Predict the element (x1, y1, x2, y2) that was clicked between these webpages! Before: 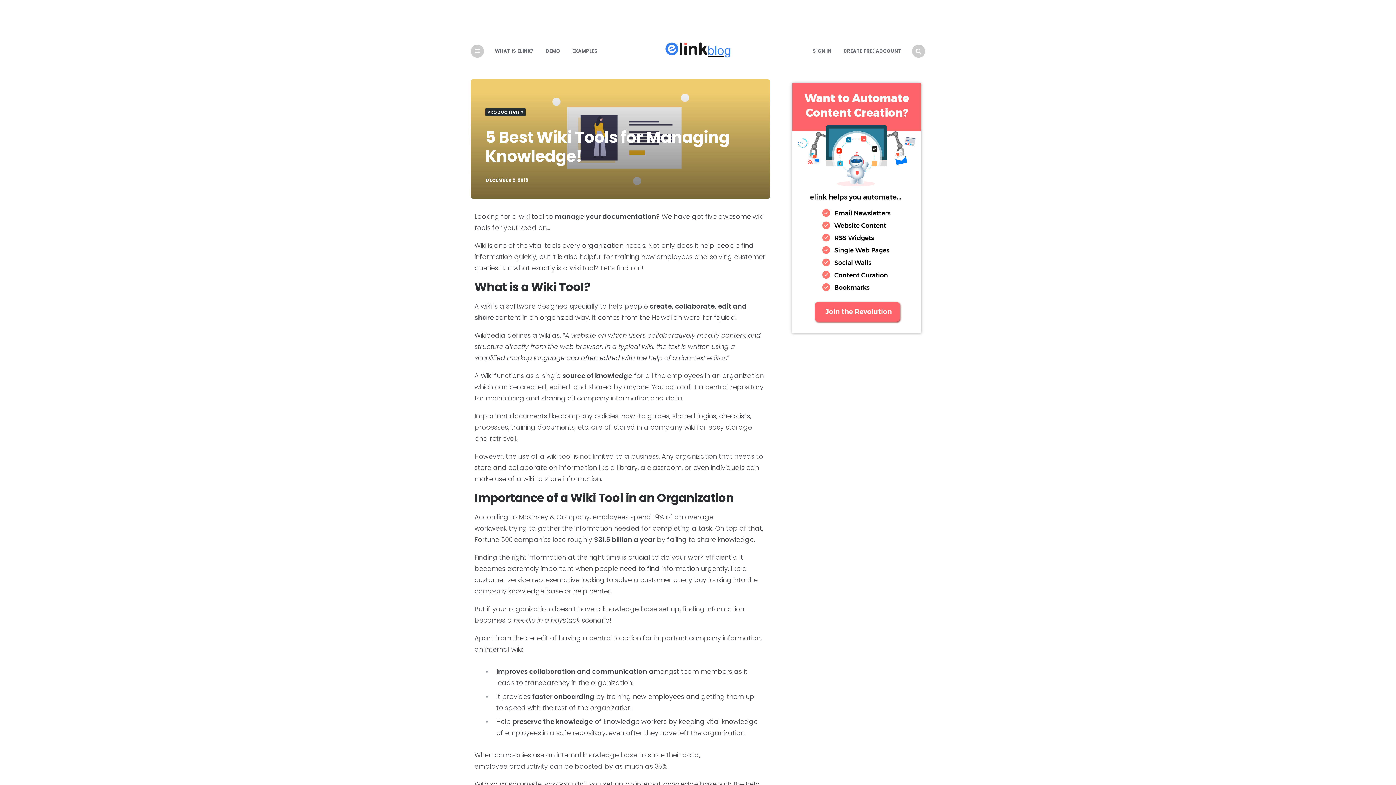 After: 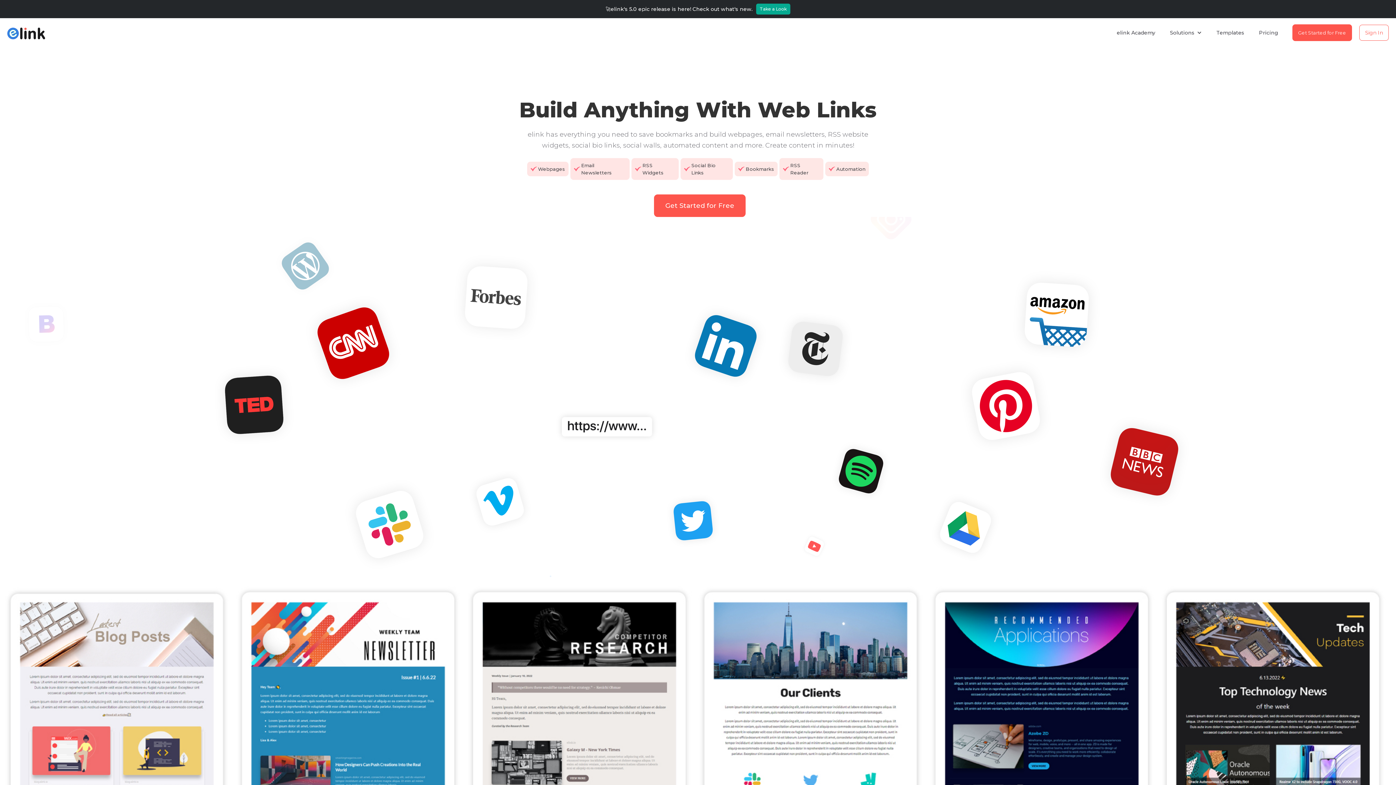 Action: label: WHAT IS ELINK? bbox: (489, 41, 539, 60)